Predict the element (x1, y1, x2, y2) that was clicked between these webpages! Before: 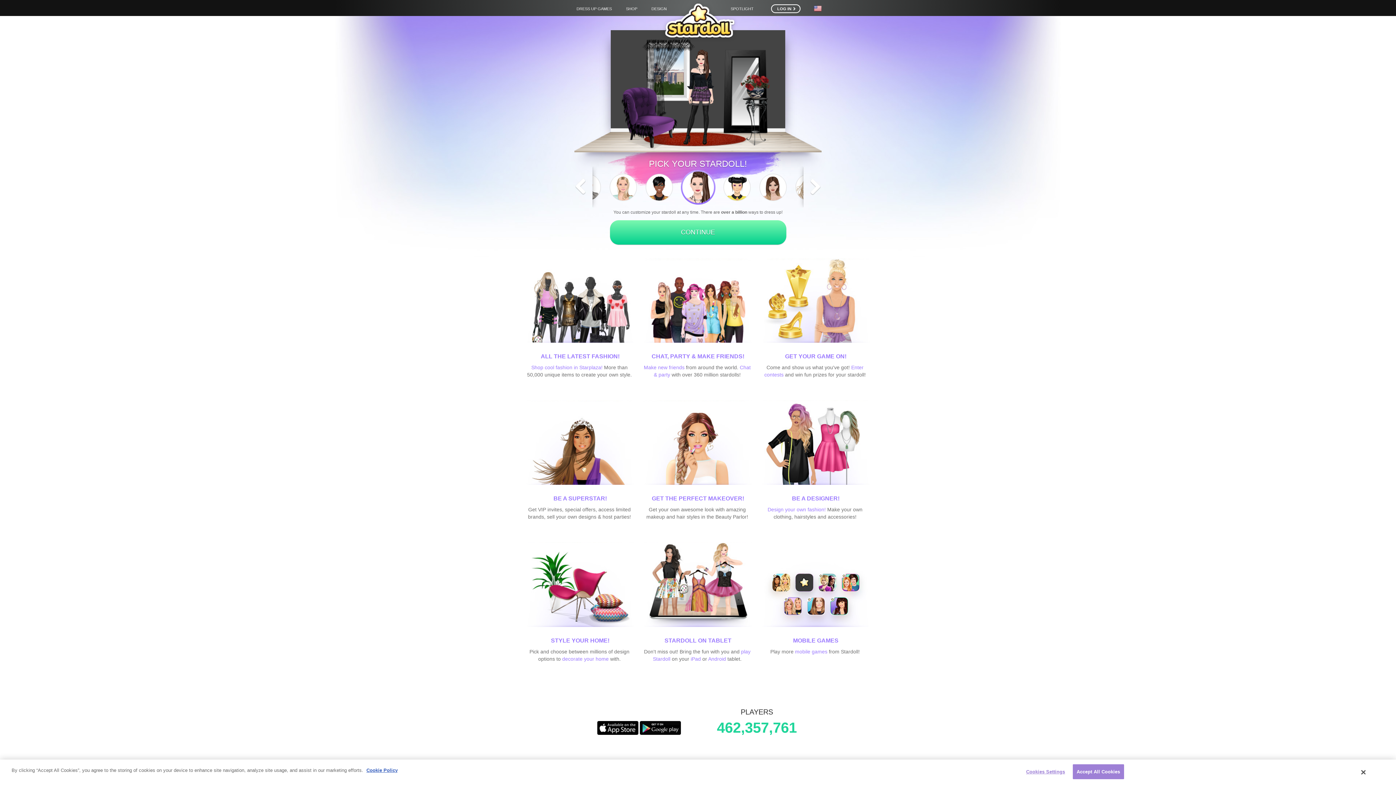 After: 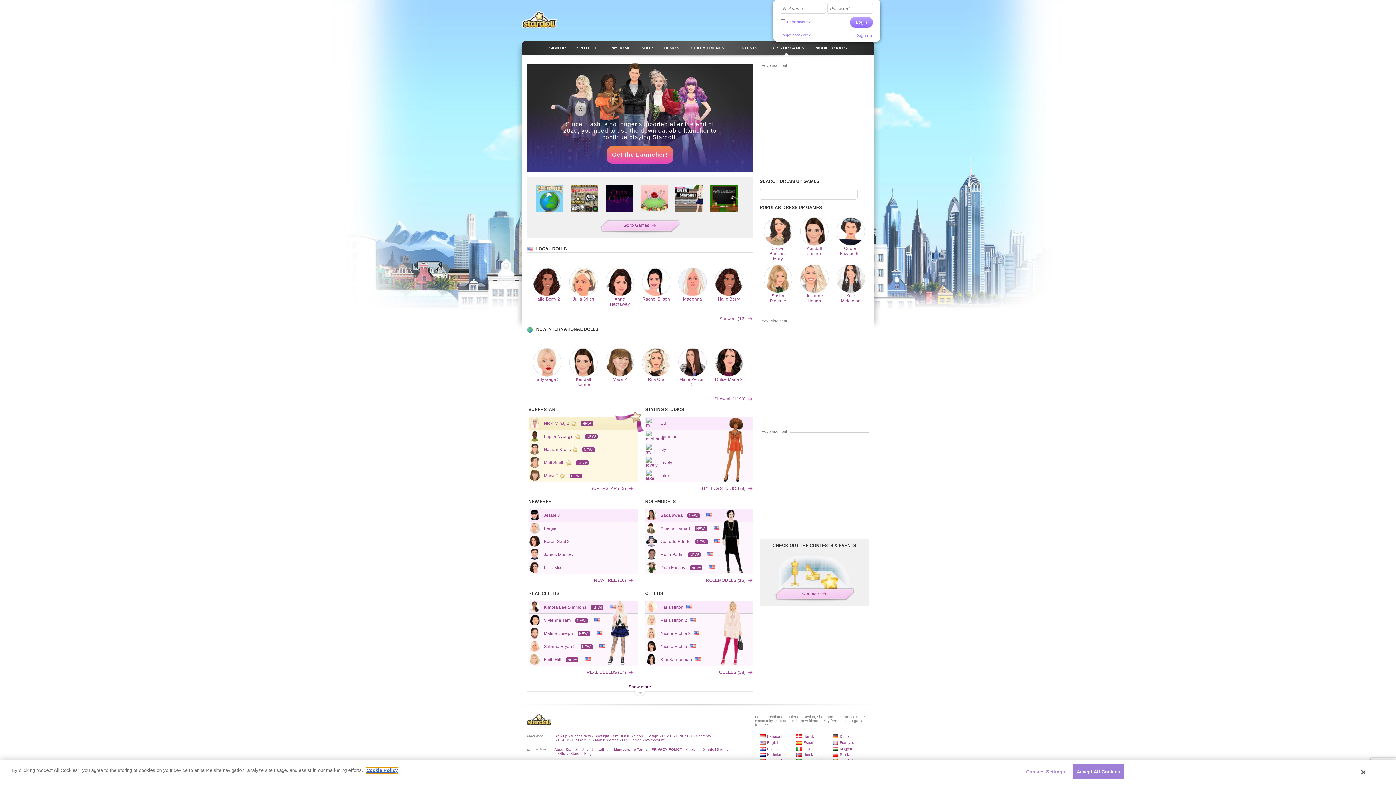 Action: label: DRESS UP GAMES bbox: (576, 6, 612, 10)